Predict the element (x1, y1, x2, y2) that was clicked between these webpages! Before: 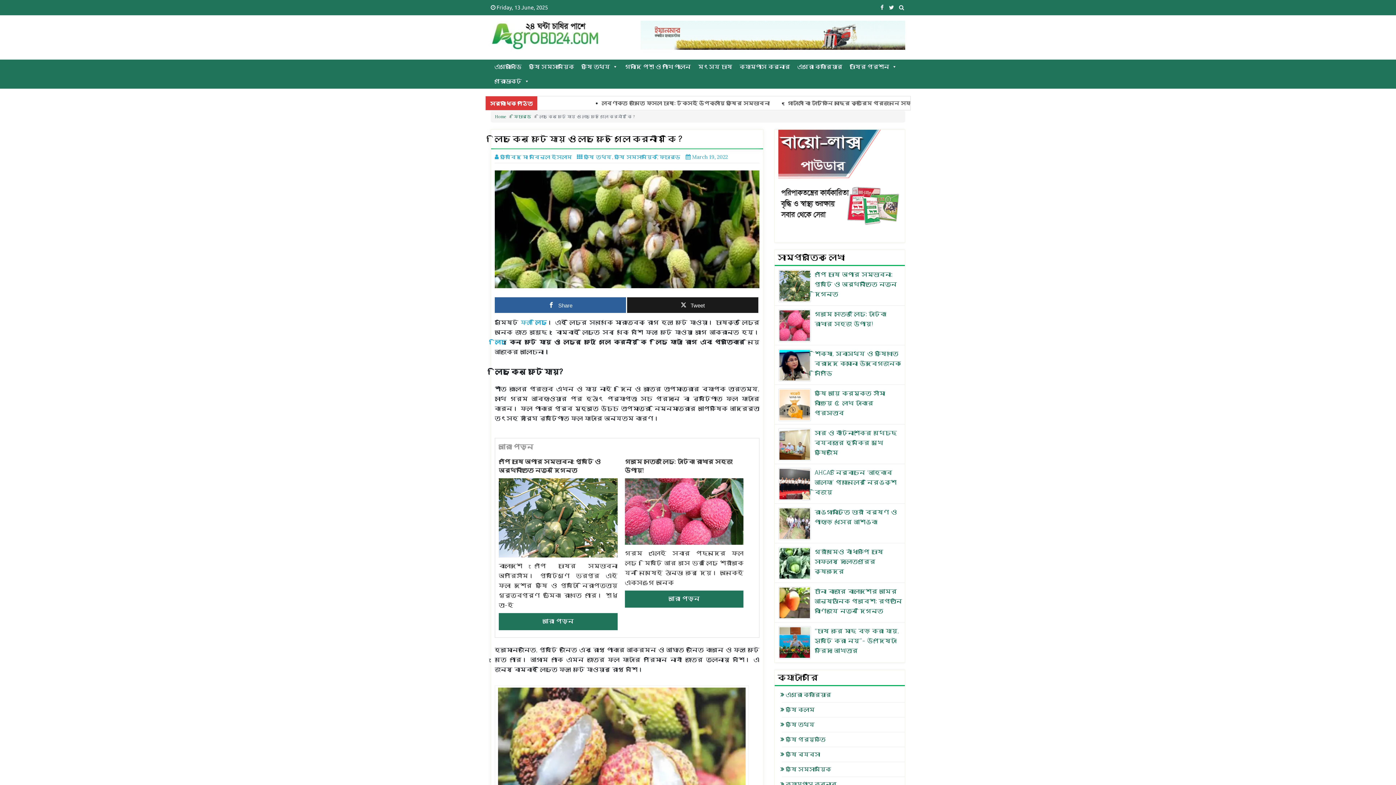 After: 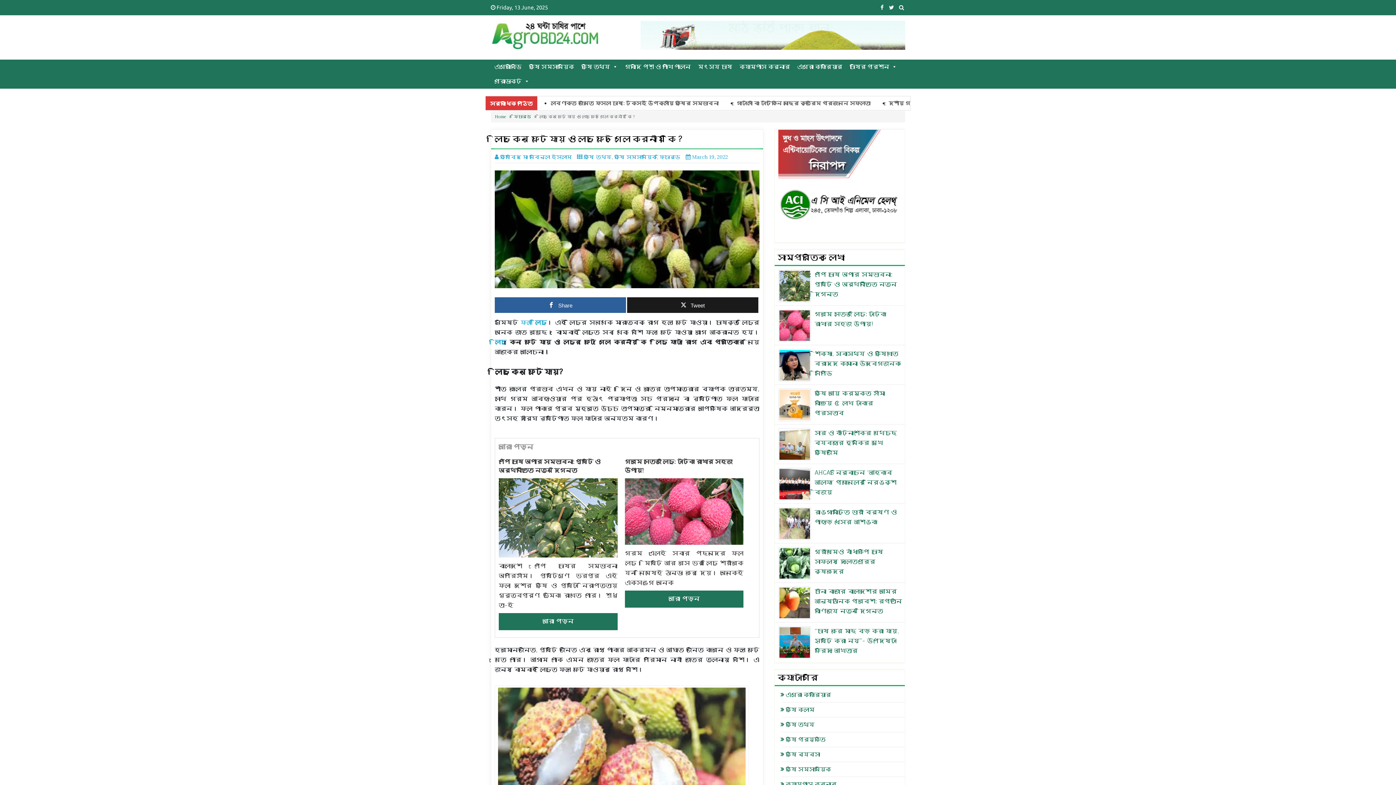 Action: label: March 19, 2022 bbox: (685, 153, 731, 160)